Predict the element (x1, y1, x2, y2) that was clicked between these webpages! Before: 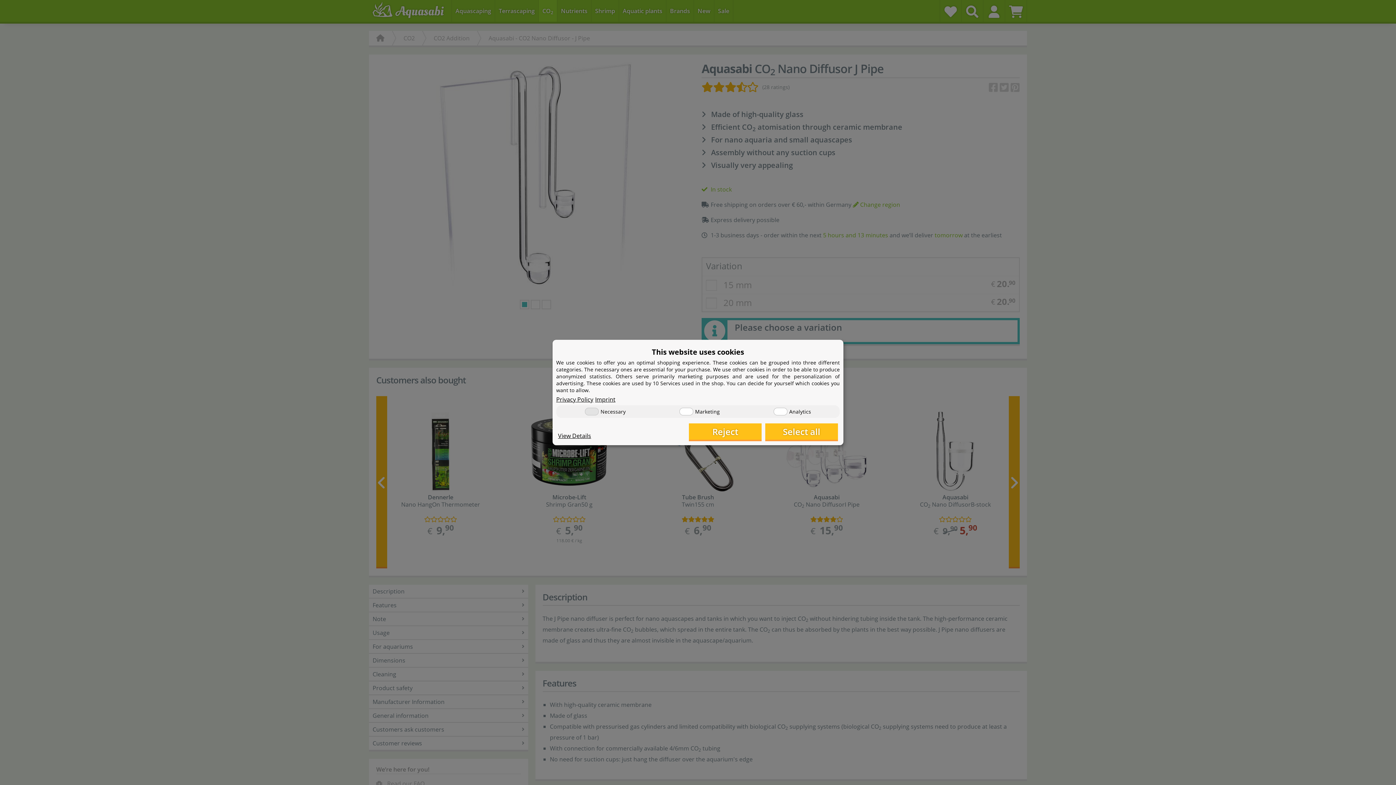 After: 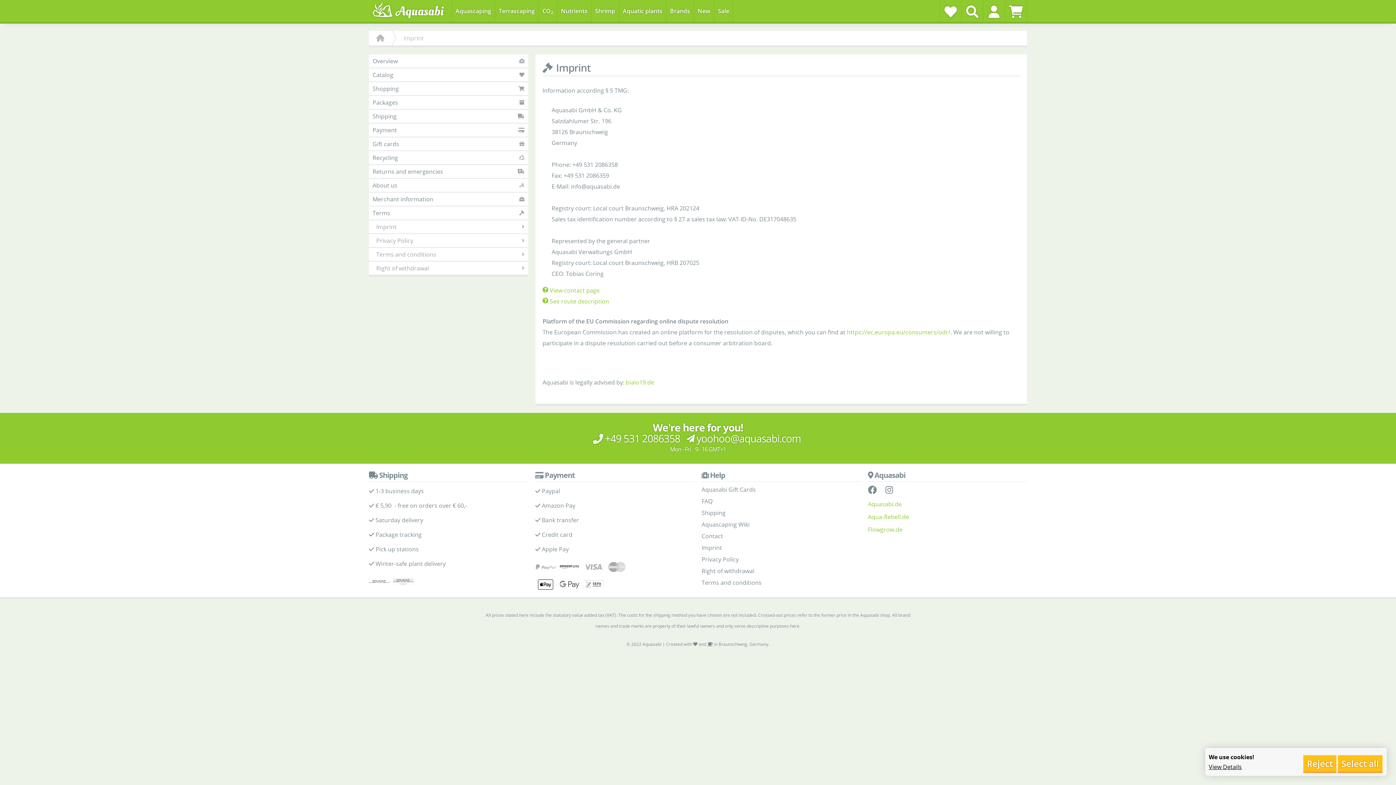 Action: bbox: (595, 395, 615, 403) label: Imprint